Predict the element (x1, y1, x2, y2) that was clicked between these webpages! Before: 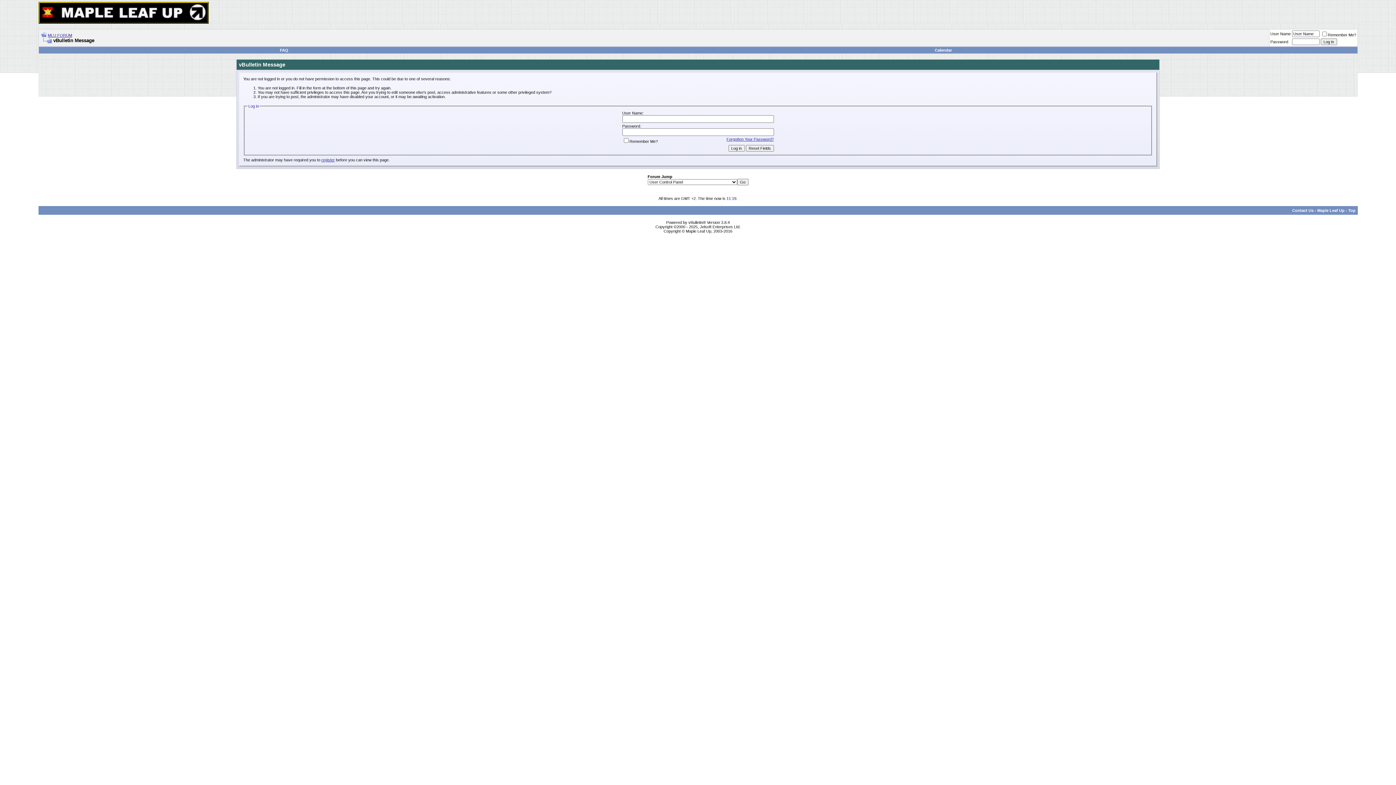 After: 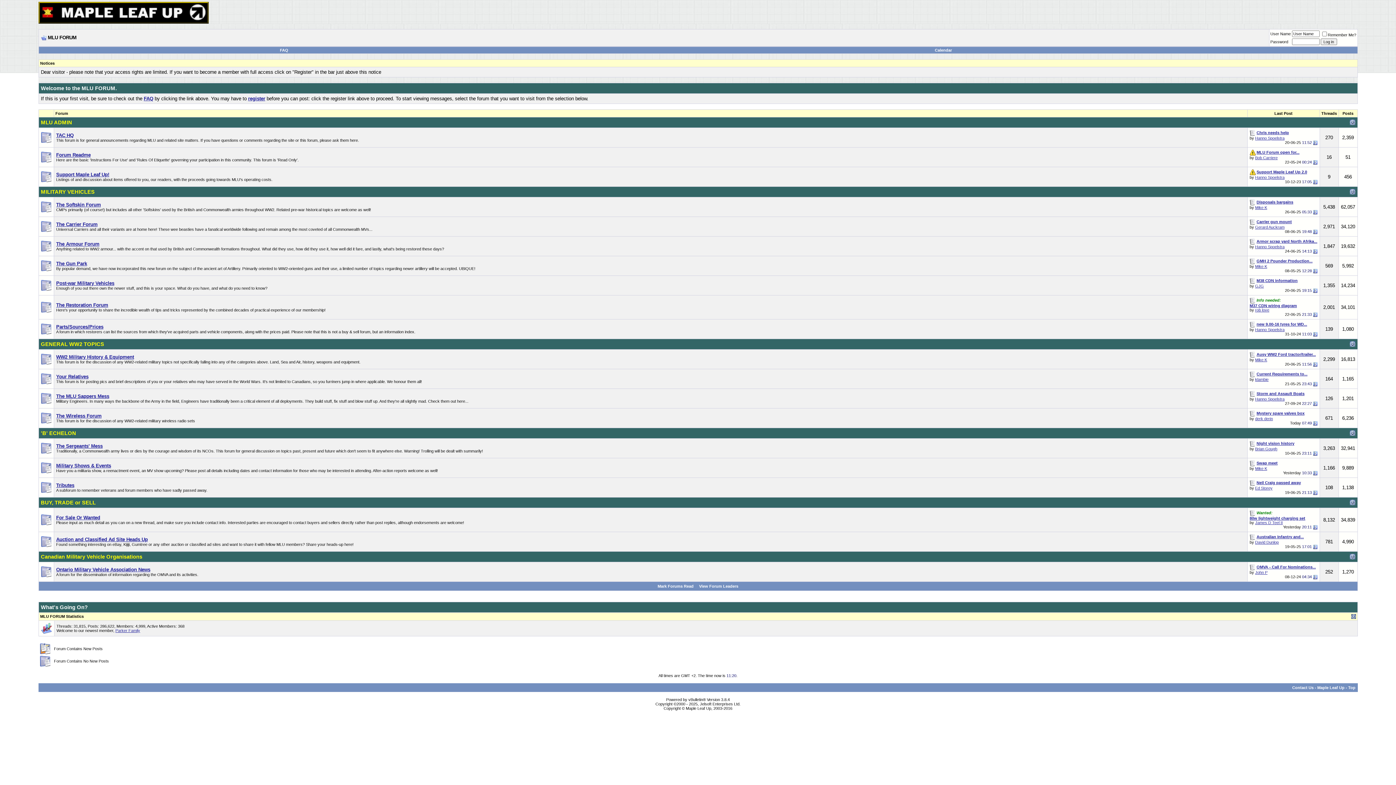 Action: label: MLU FORUM bbox: (47, 33, 72, 37)